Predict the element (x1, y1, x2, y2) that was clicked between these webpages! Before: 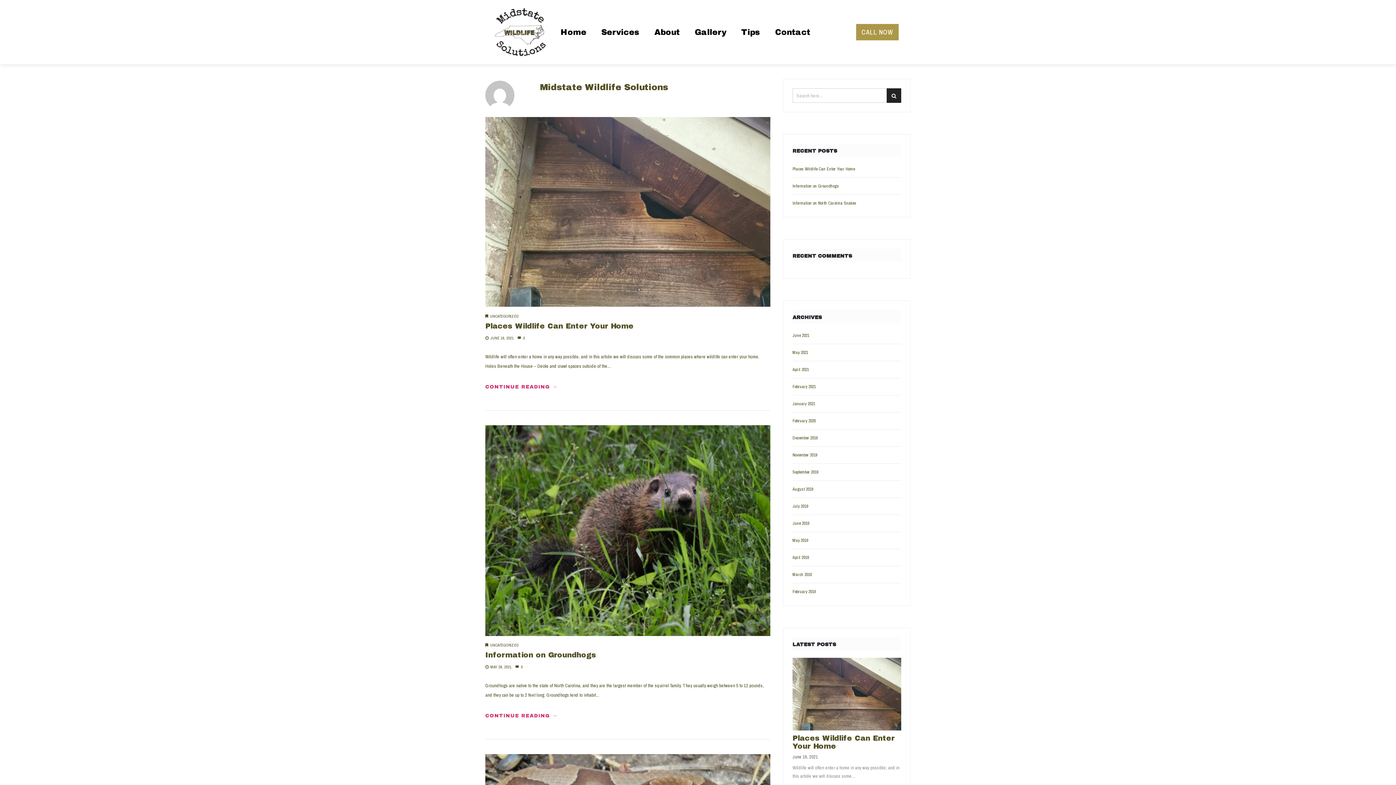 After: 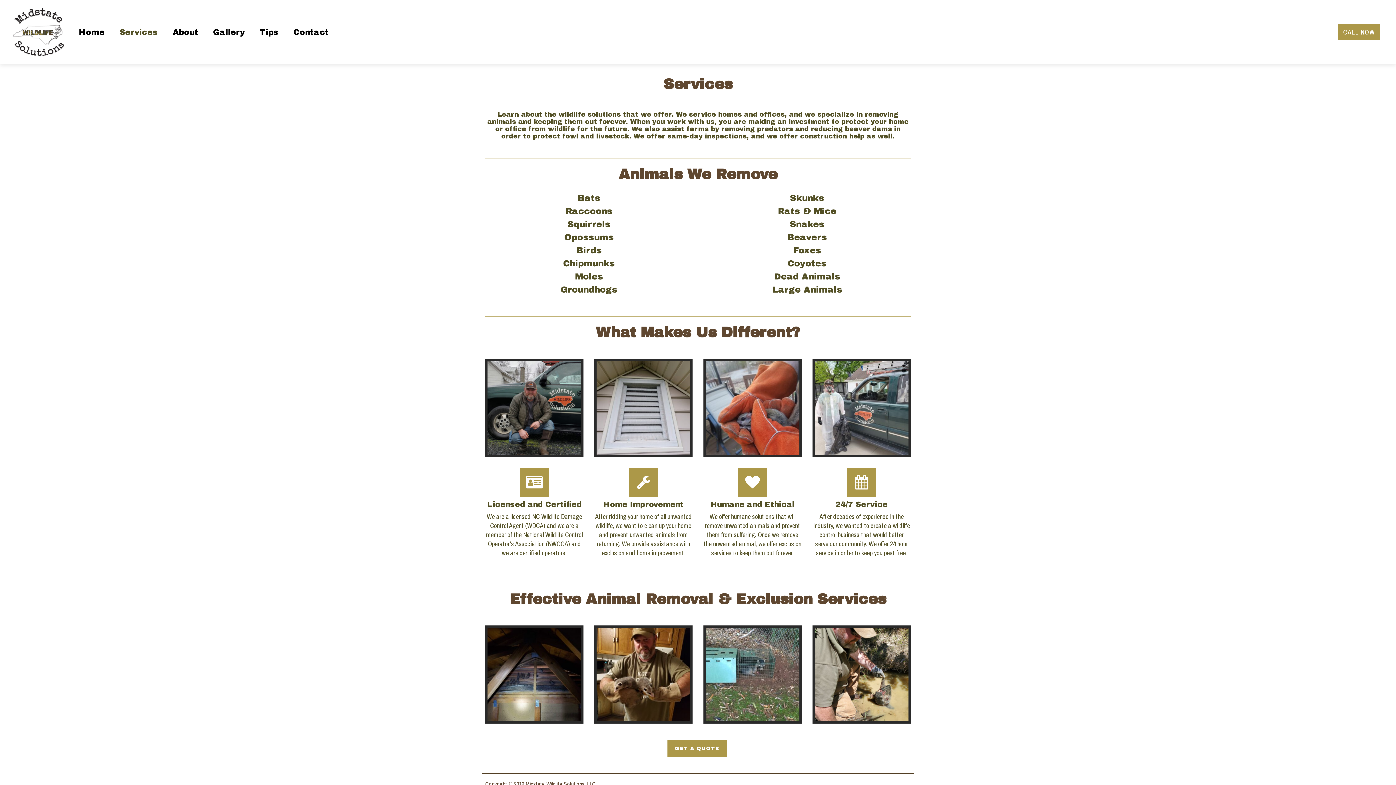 Action: label: Services bbox: (595, 23, 645, 41)